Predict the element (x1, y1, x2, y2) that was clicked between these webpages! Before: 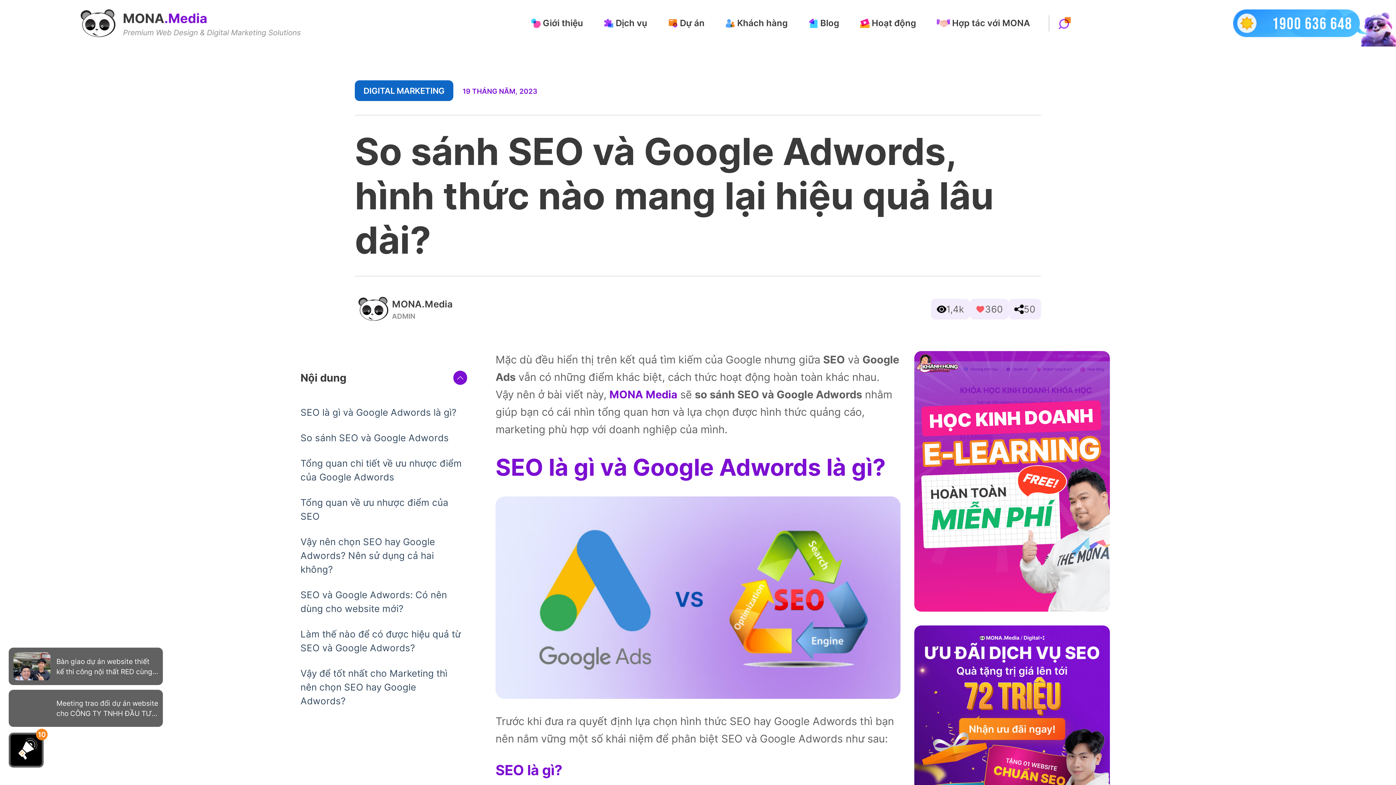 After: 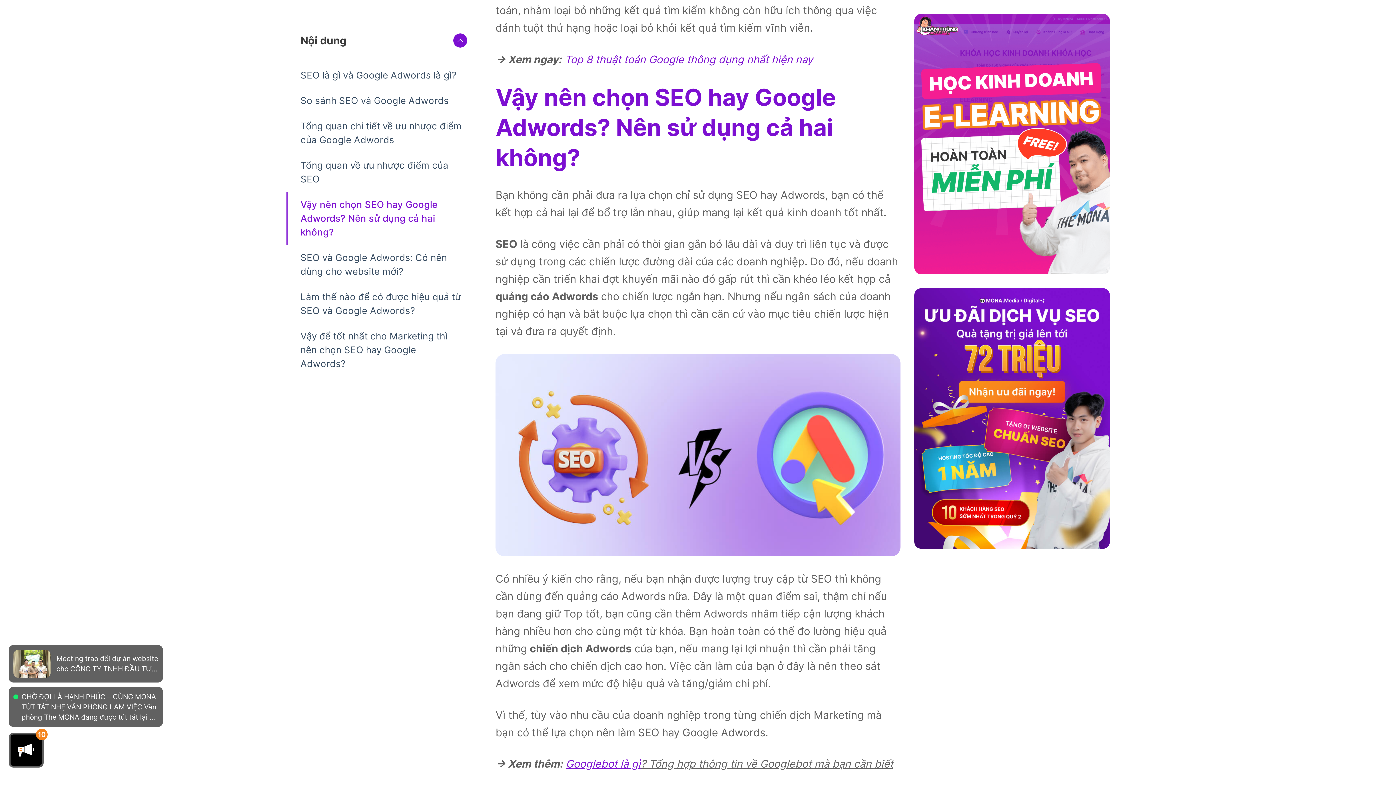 Action: bbox: (300, 529, 462, 582) label: Vậy nên chọn SEO hay Google Adwords? Nên sử dụng cả hai không?